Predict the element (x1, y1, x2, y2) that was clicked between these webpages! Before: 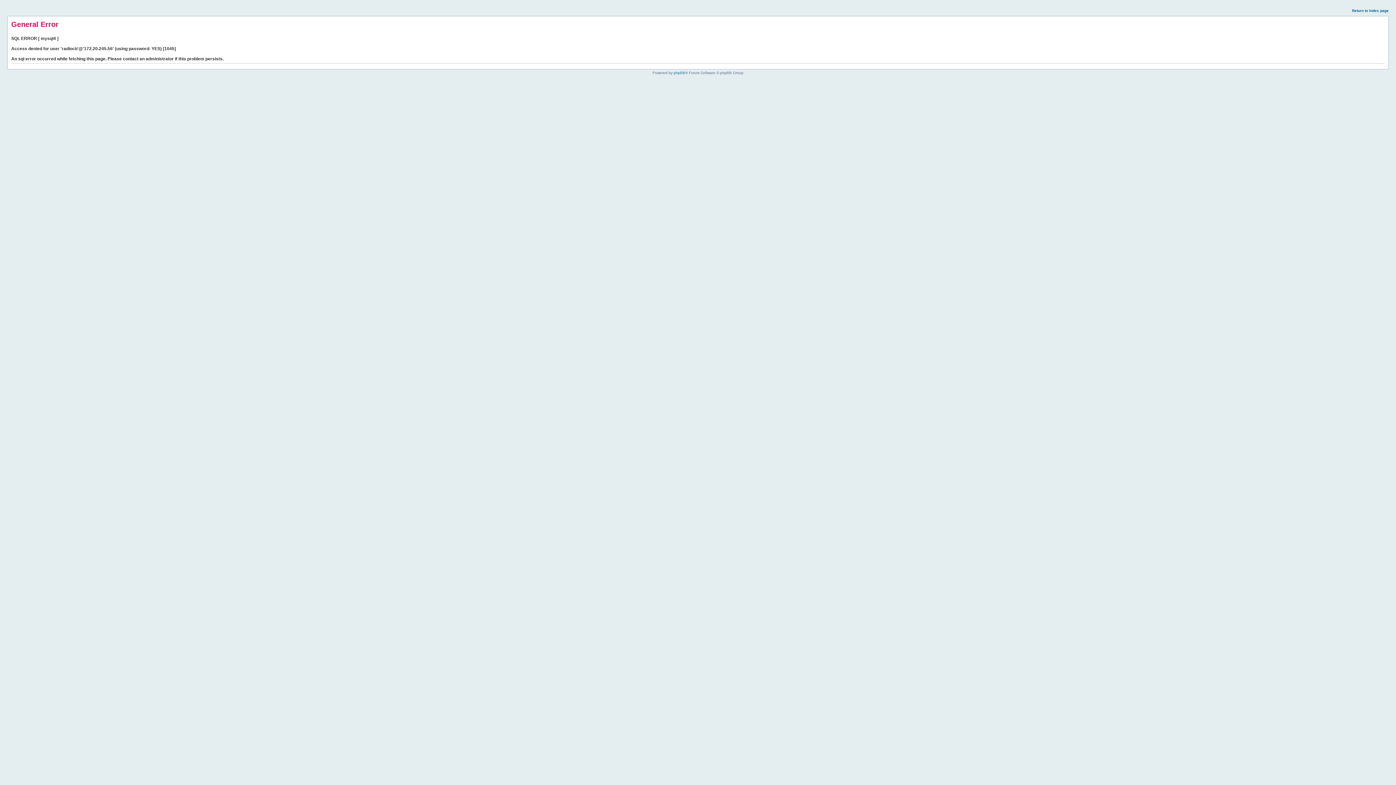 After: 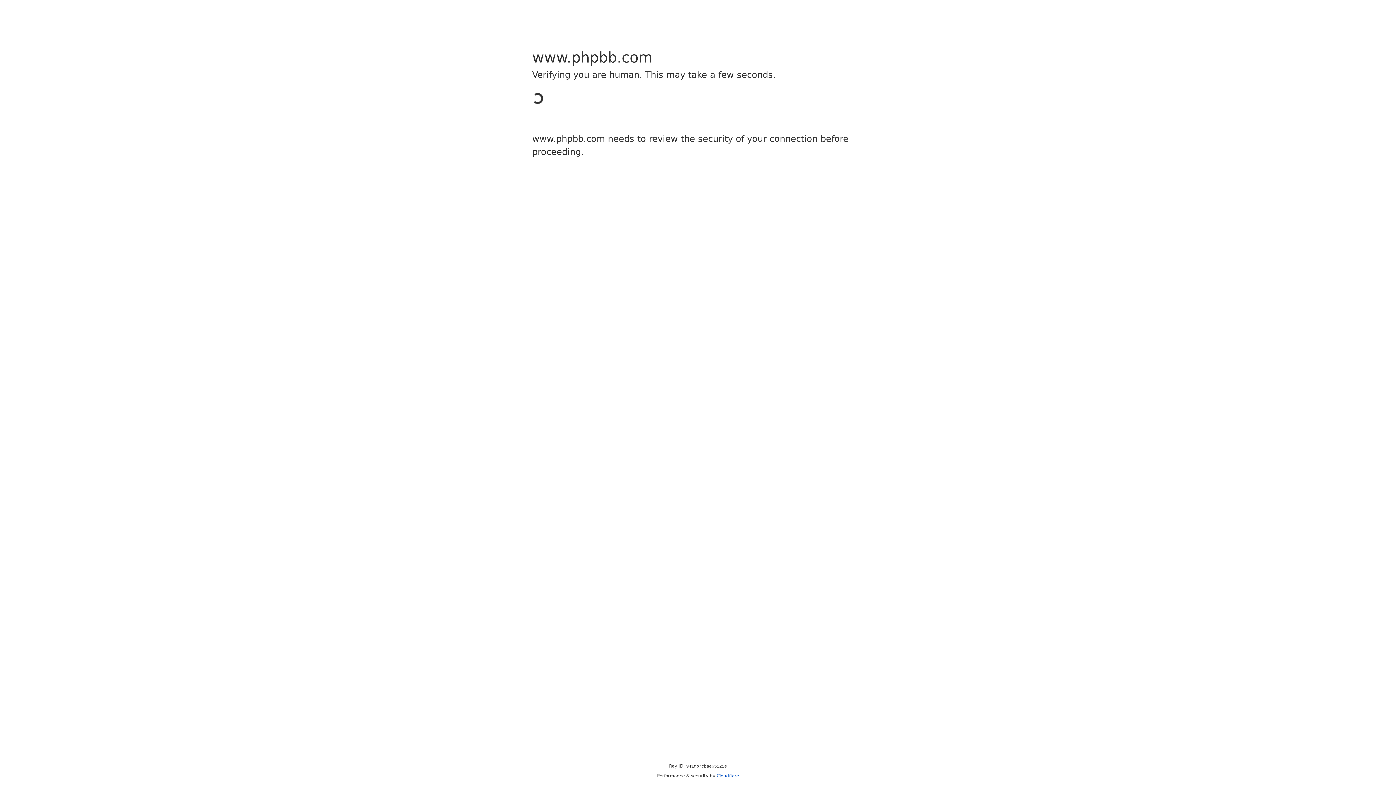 Action: bbox: (673, 70, 685, 74) label: phpBB